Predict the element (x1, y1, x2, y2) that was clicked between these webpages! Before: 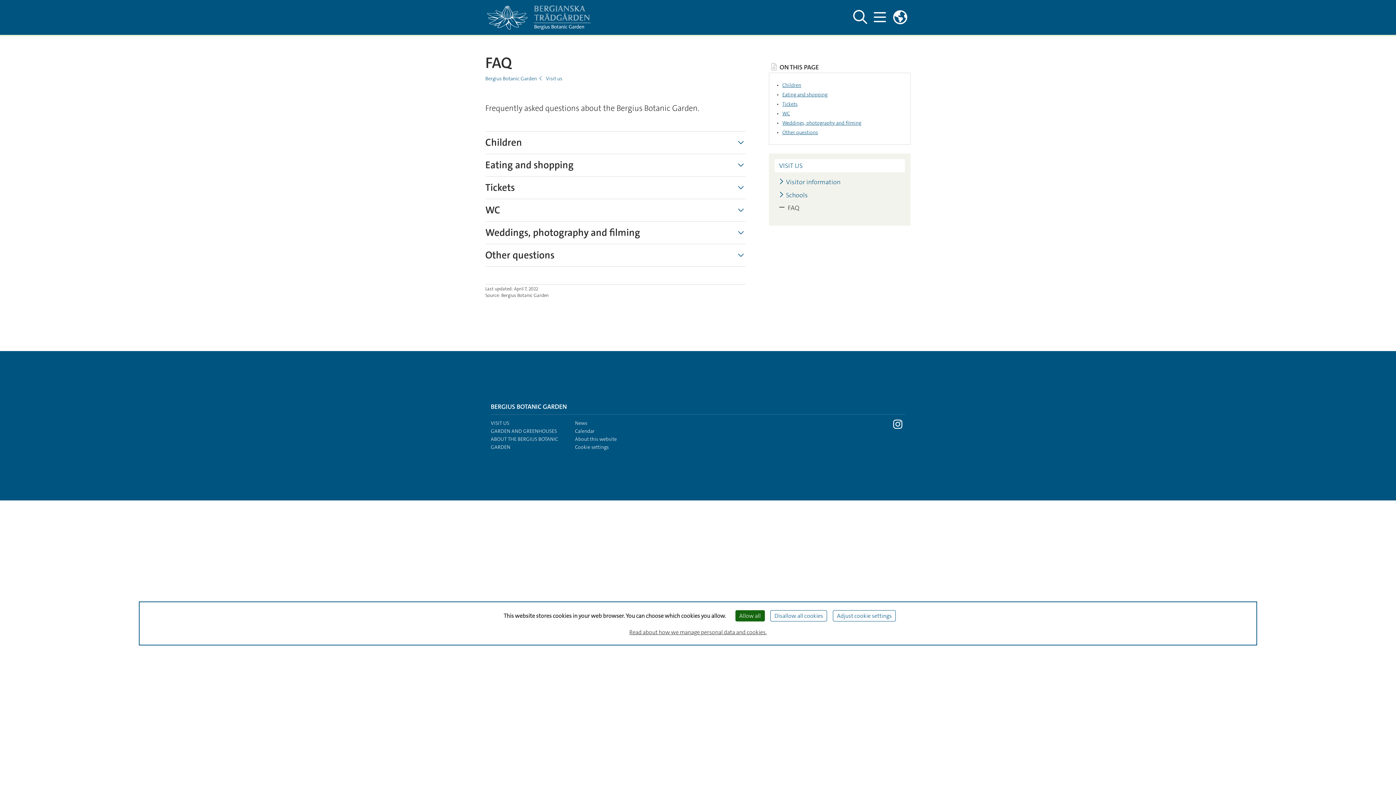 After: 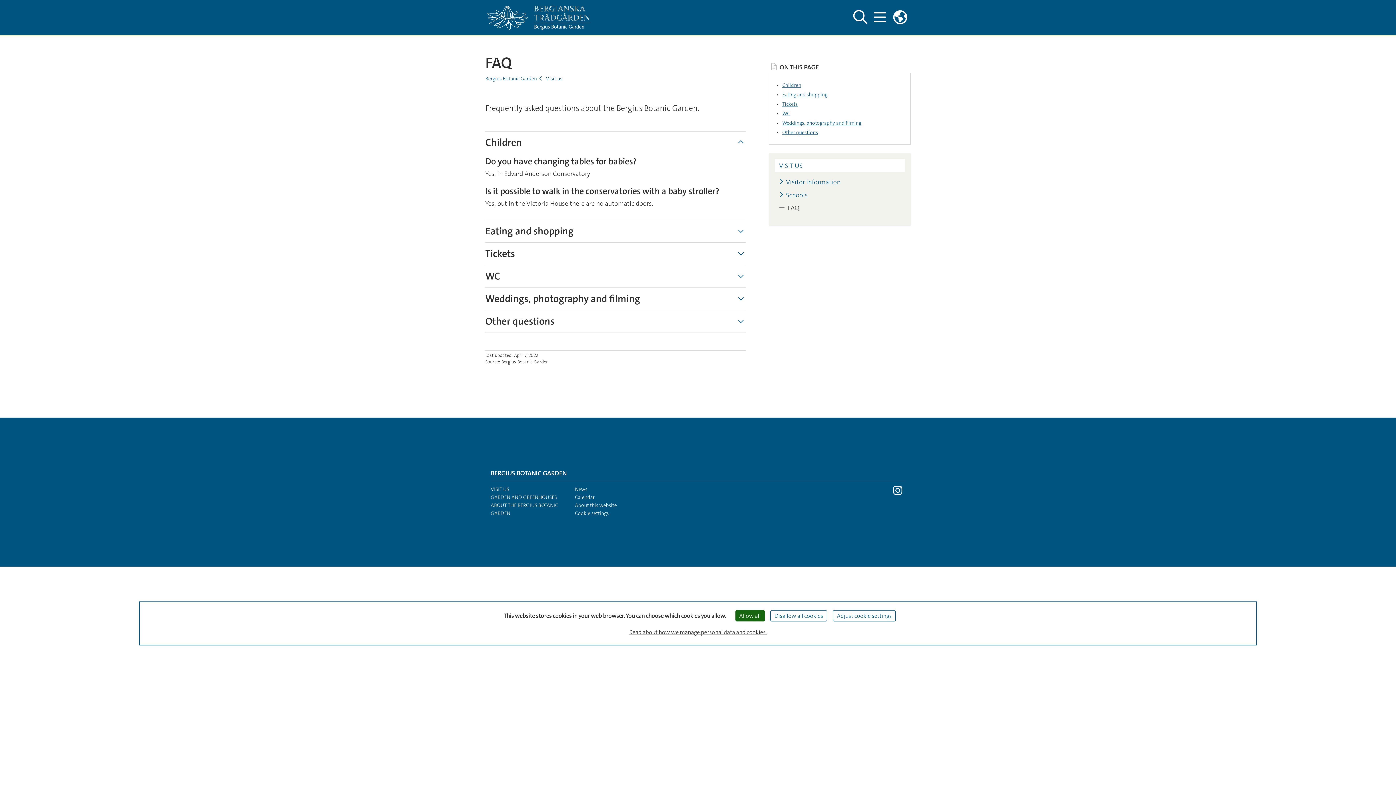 Action: bbox: (782, 81, 903, 88) label: Children